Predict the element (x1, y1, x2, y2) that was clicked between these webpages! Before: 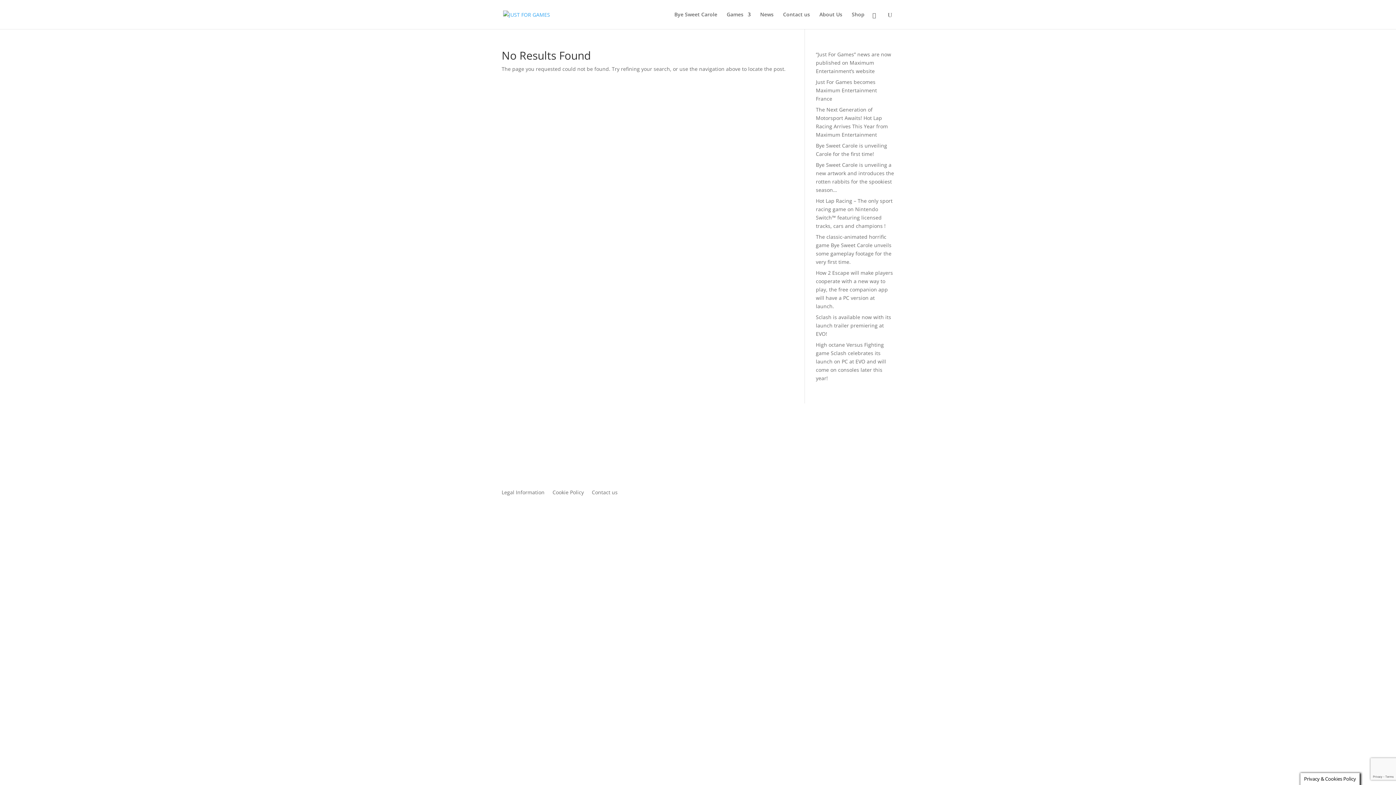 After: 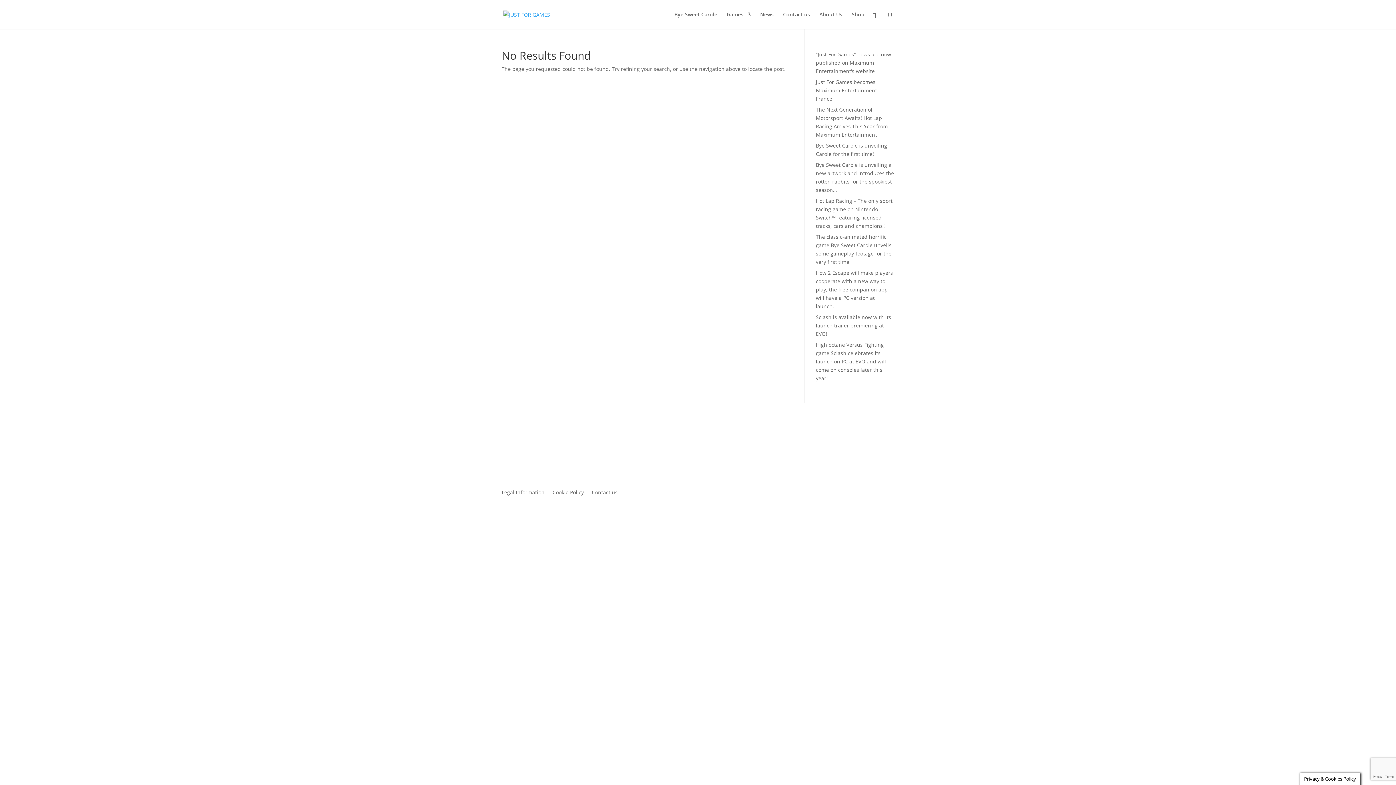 Action: bbox: (815, 487, 826, 499)